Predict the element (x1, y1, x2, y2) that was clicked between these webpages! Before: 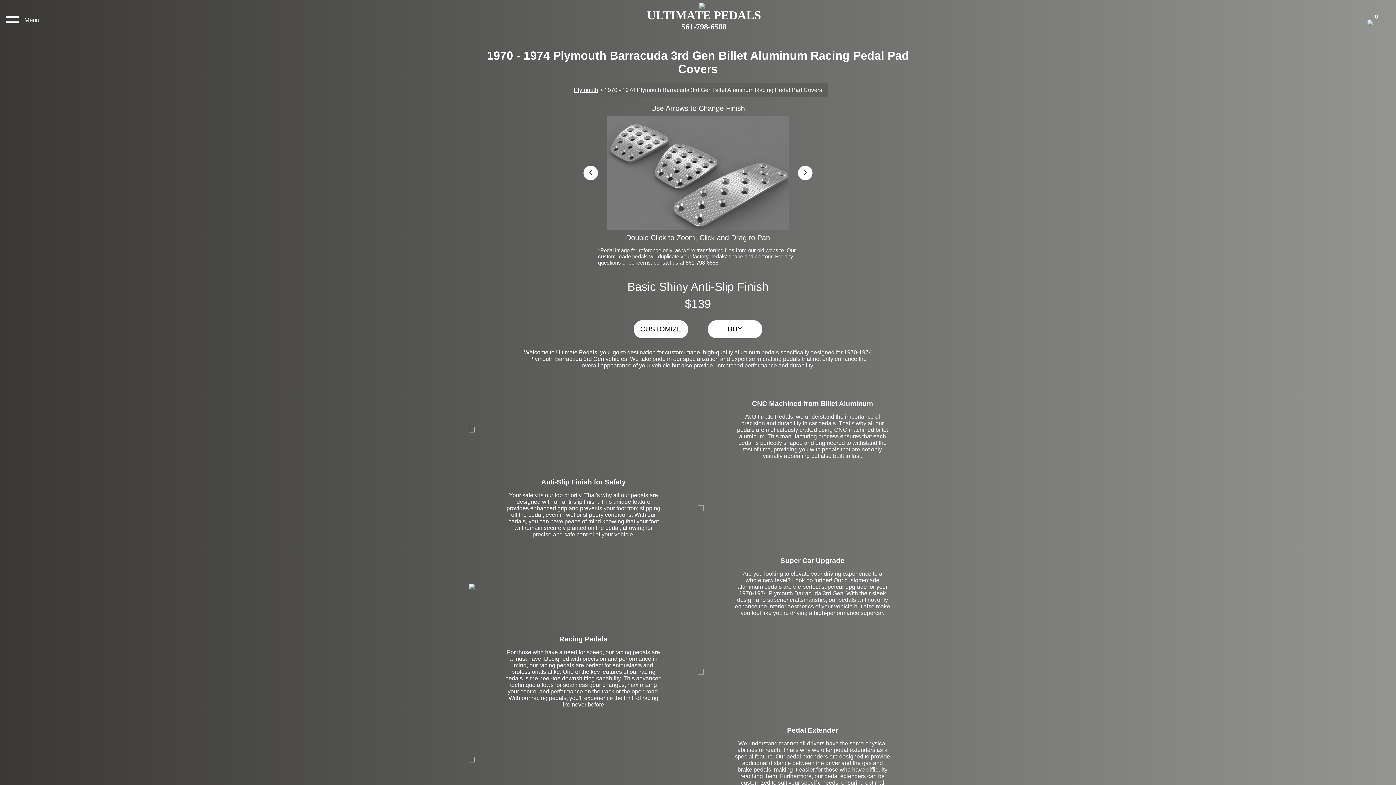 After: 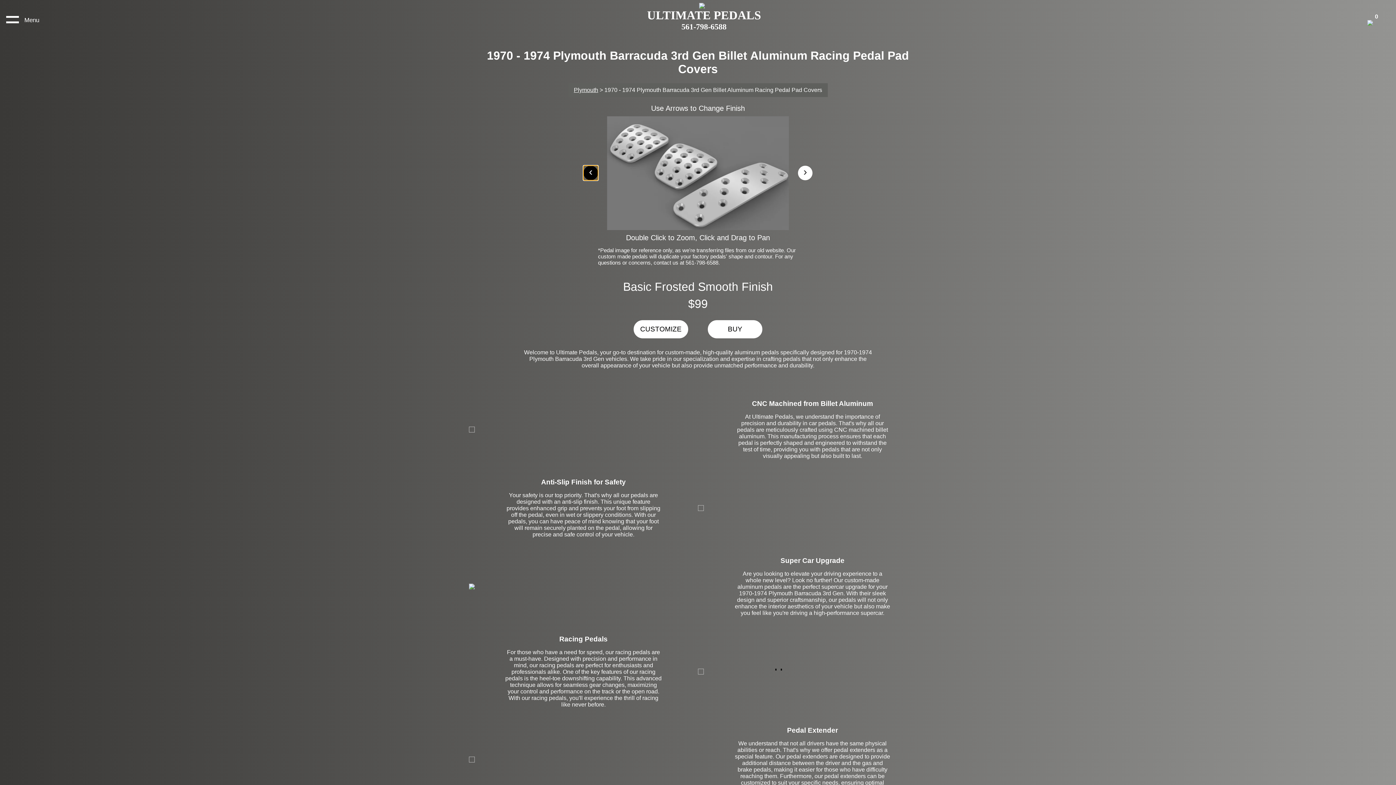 Action: bbox: (583, 165, 598, 180) label: Previous slide